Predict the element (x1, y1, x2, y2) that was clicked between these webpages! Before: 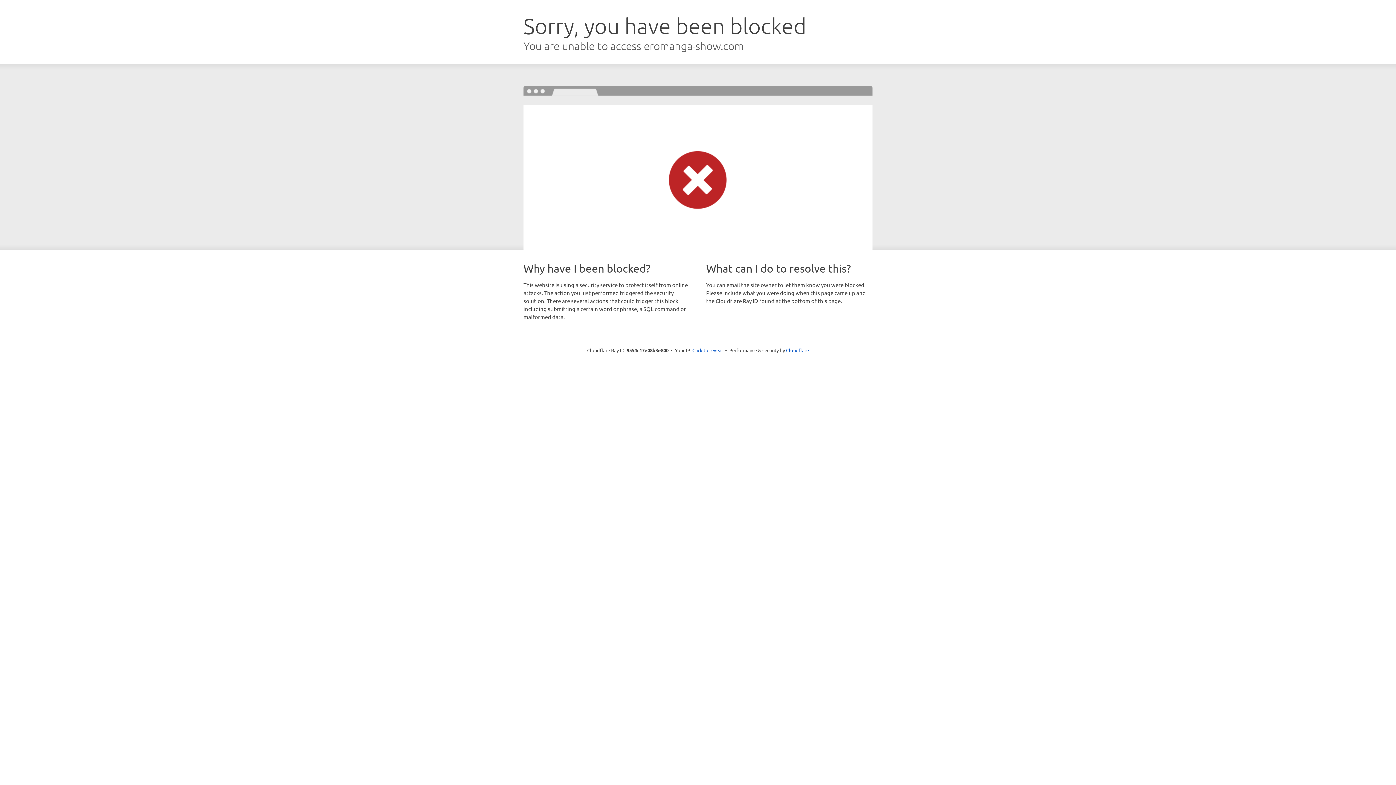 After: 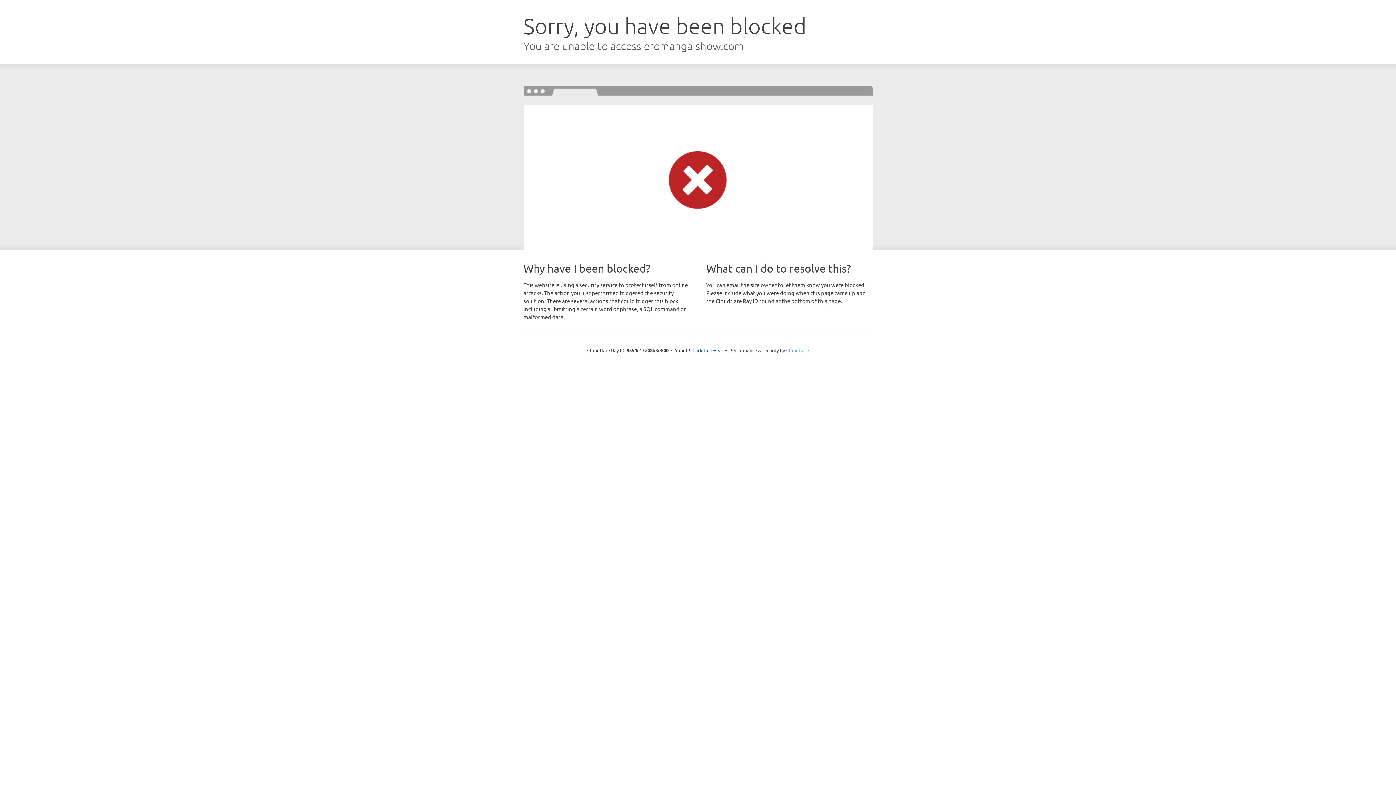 Action: label: Cloudflare bbox: (786, 347, 809, 353)